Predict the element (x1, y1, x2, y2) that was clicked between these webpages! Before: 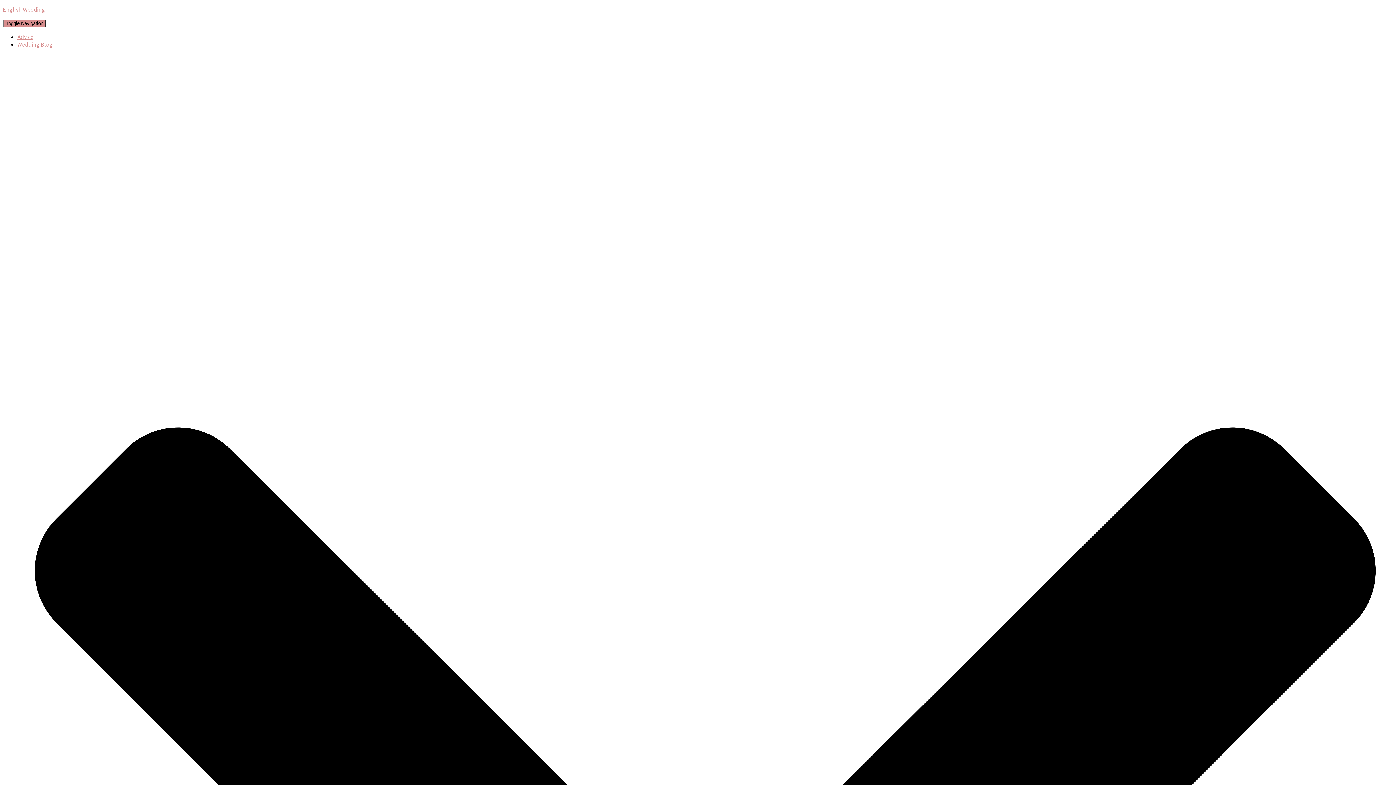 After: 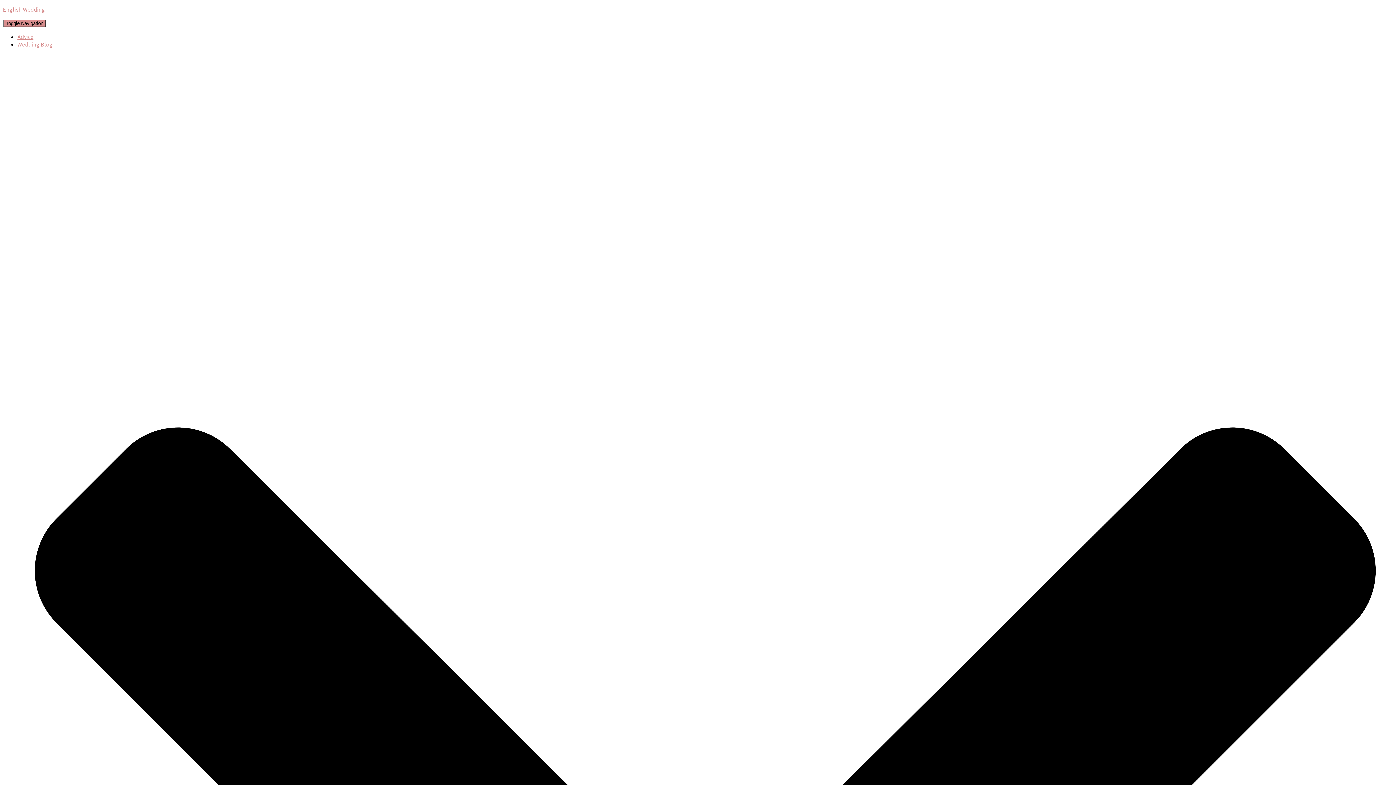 Action: bbox: (17, 33, 33, 40) label: Advice